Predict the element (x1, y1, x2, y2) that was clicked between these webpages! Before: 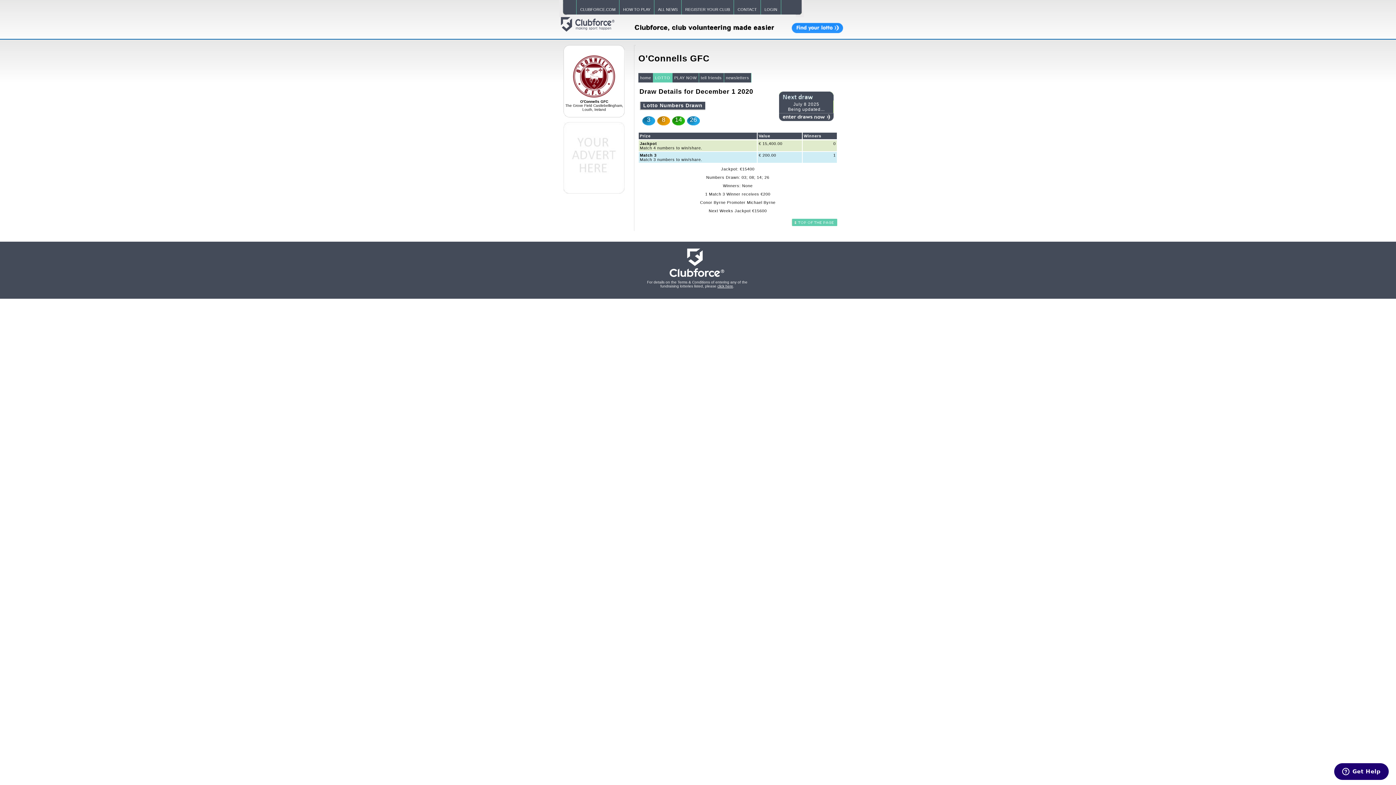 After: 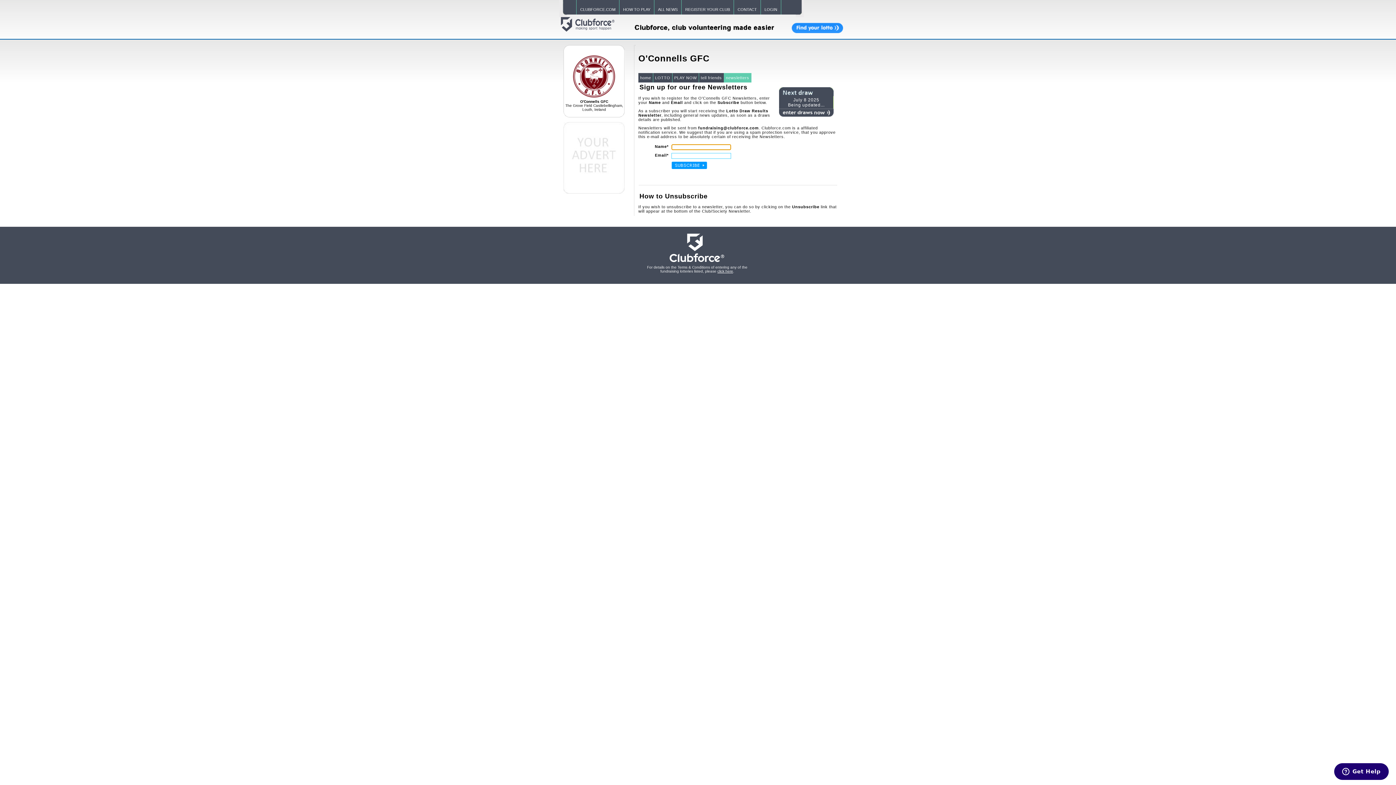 Action: label: newsletters bbox: (724, 73, 751, 82)